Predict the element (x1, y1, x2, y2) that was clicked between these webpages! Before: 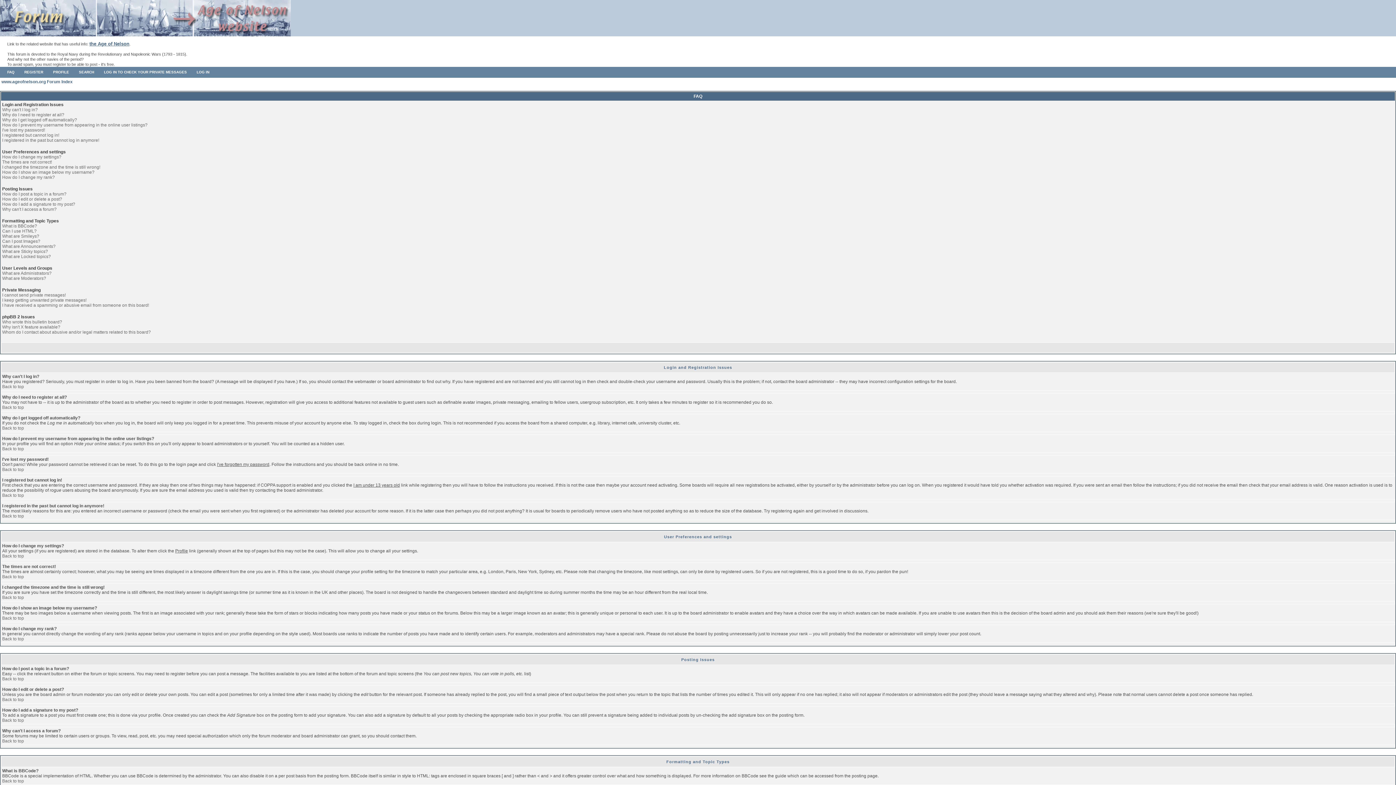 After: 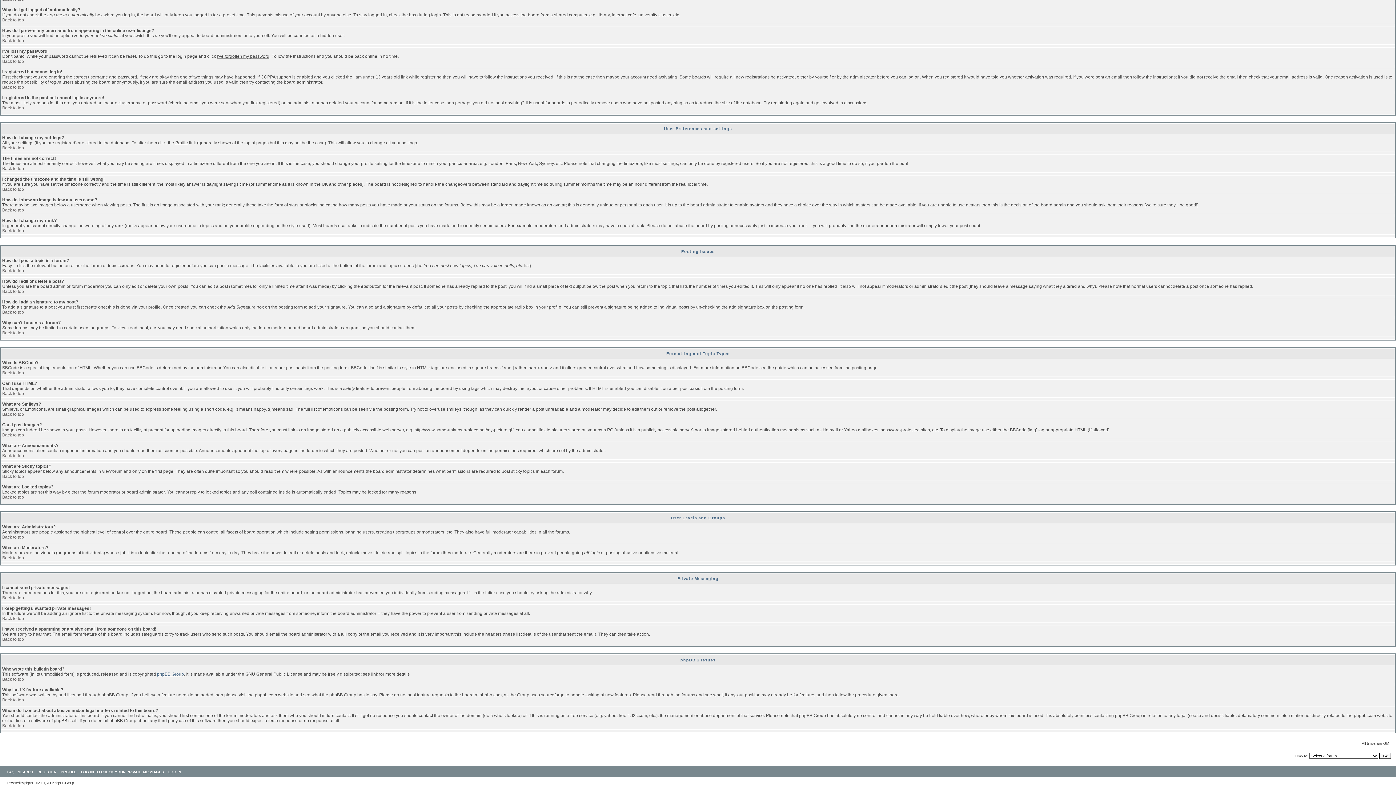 Action: label: How do I edit or delete a post? bbox: (2, 196, 62, 201)